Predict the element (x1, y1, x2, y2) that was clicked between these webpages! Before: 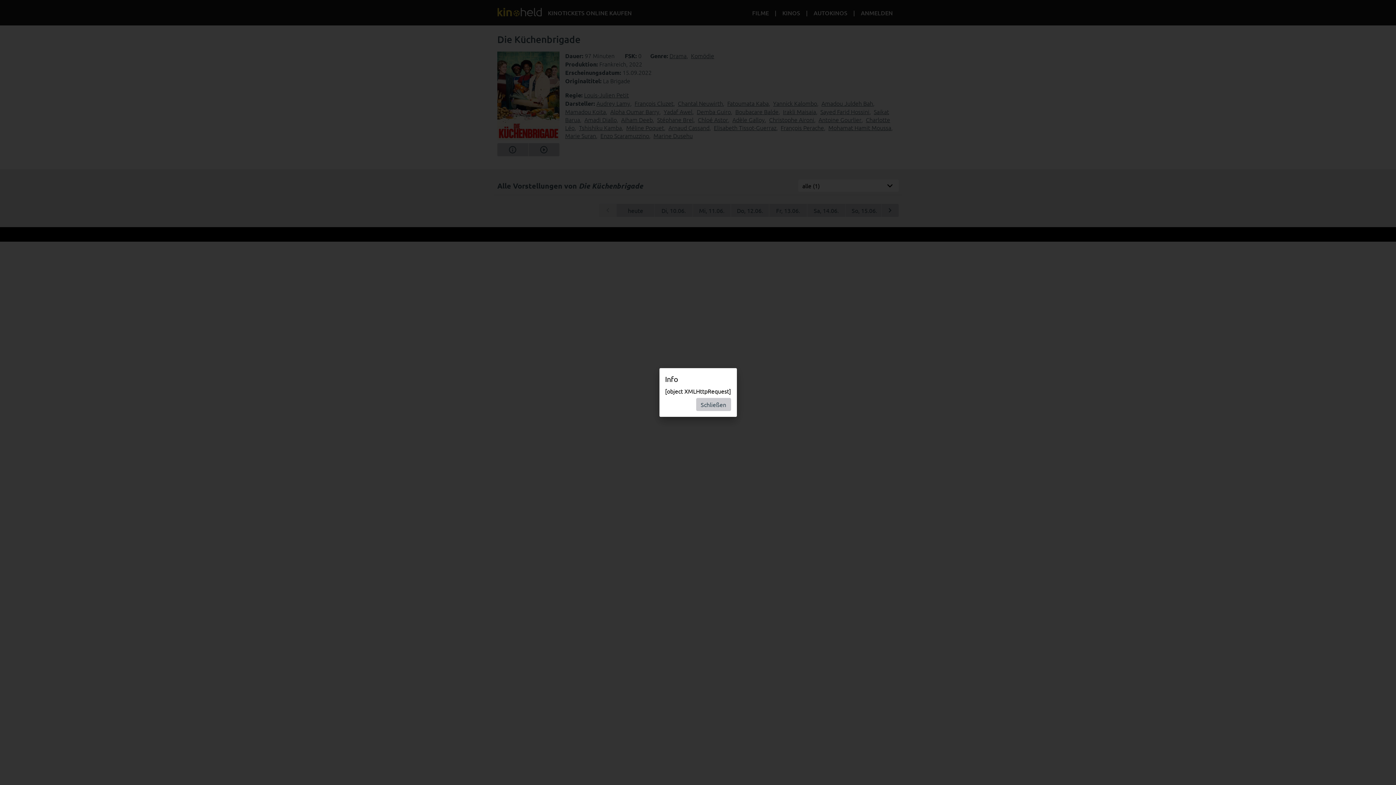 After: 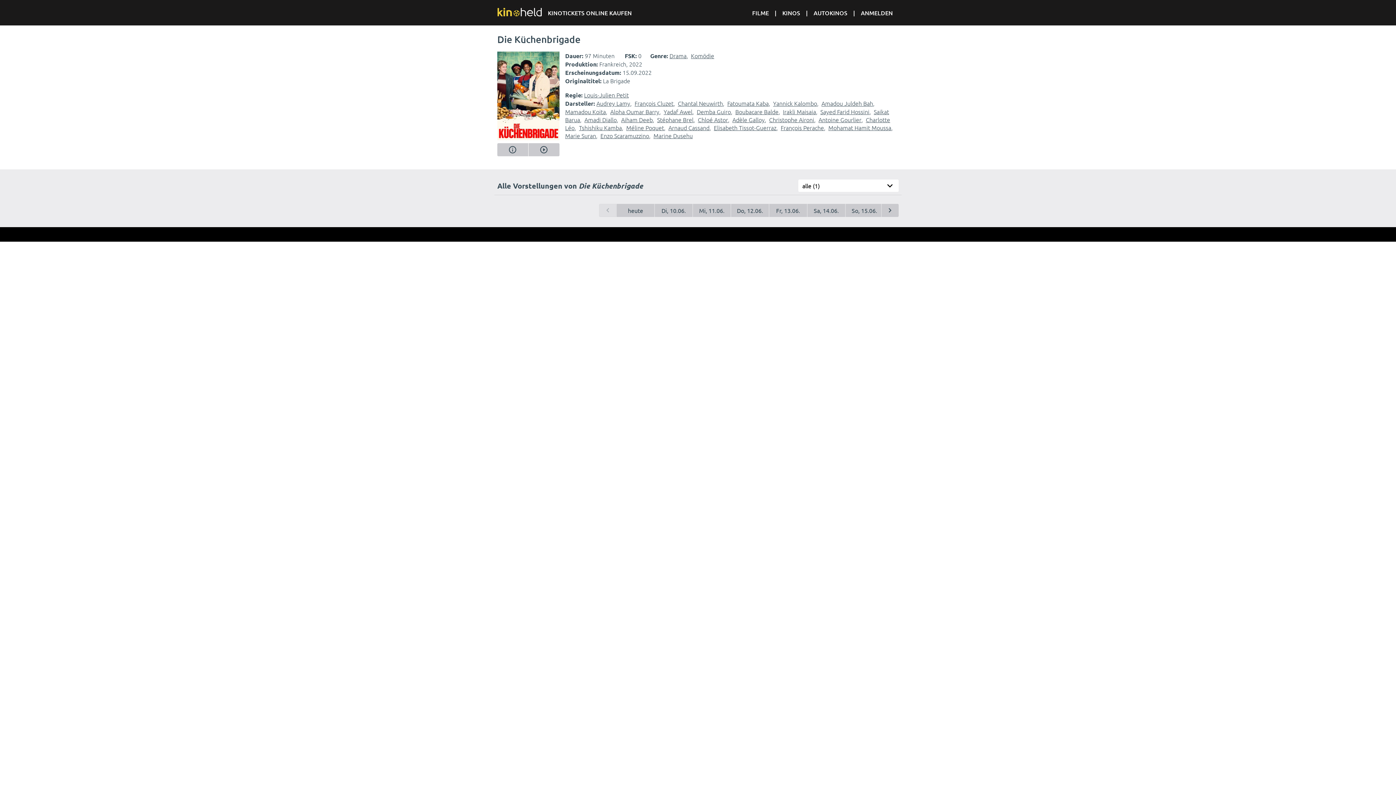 Action: bbox: (696, 398, 731, 411) label: Schließen